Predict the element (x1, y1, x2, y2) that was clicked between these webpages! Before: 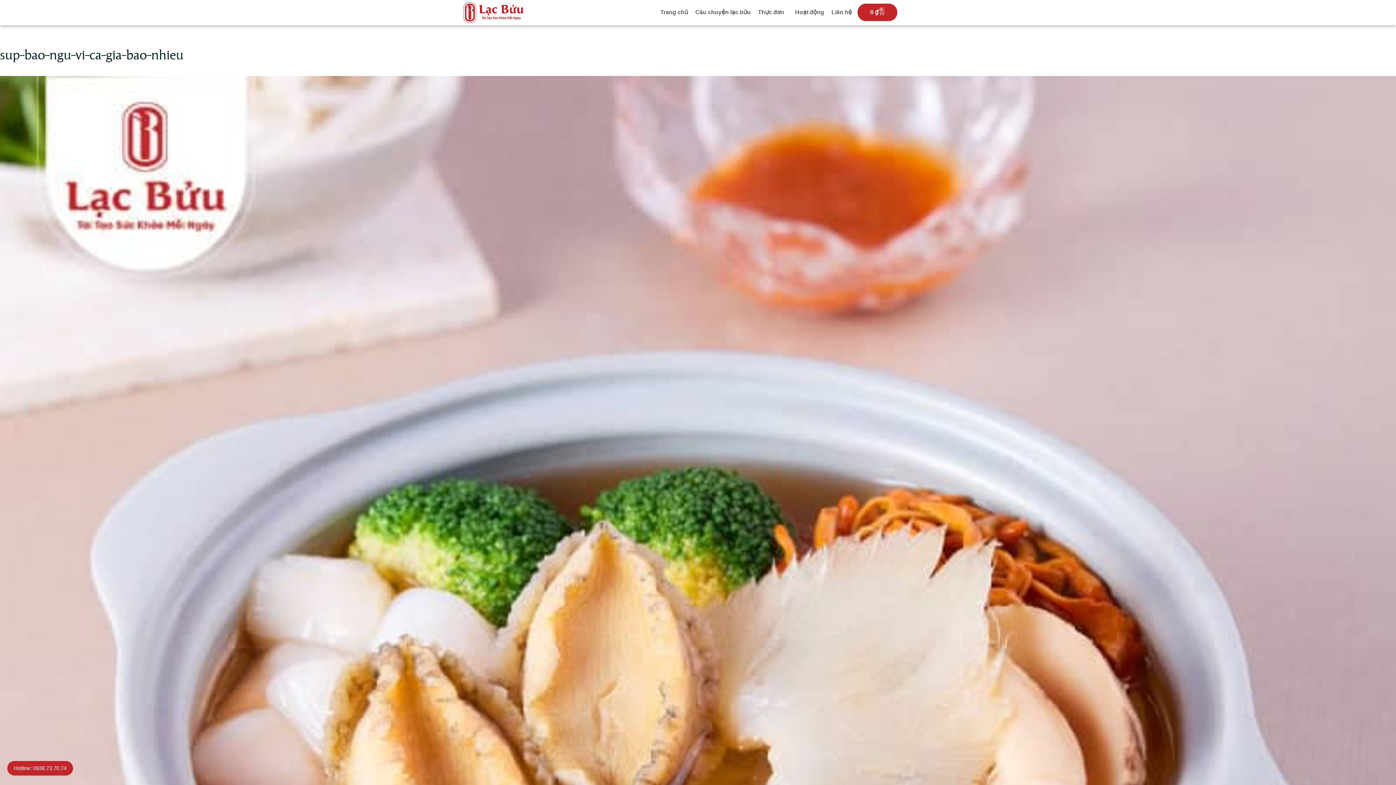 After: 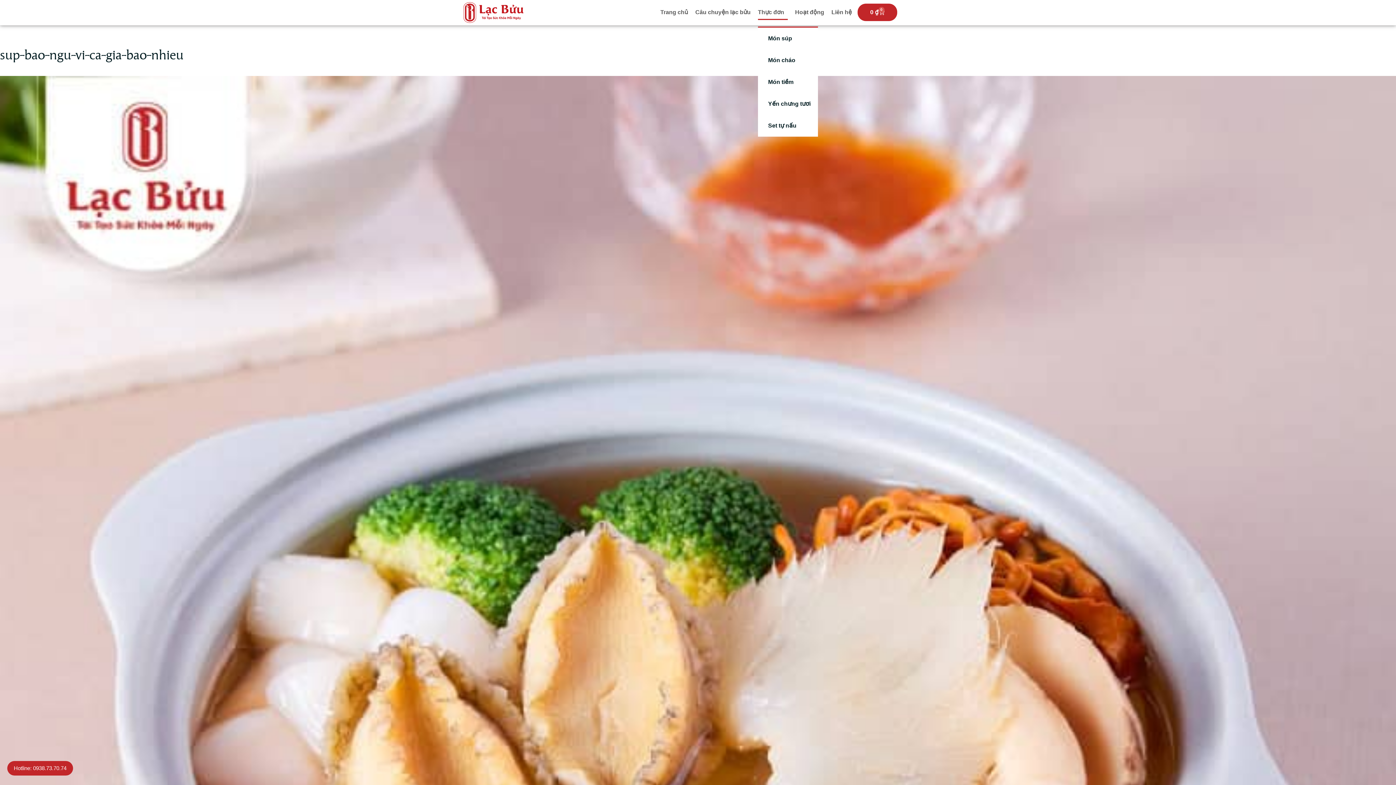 Action: bbox: (758, 4, 788, 20) label: Thực đơn